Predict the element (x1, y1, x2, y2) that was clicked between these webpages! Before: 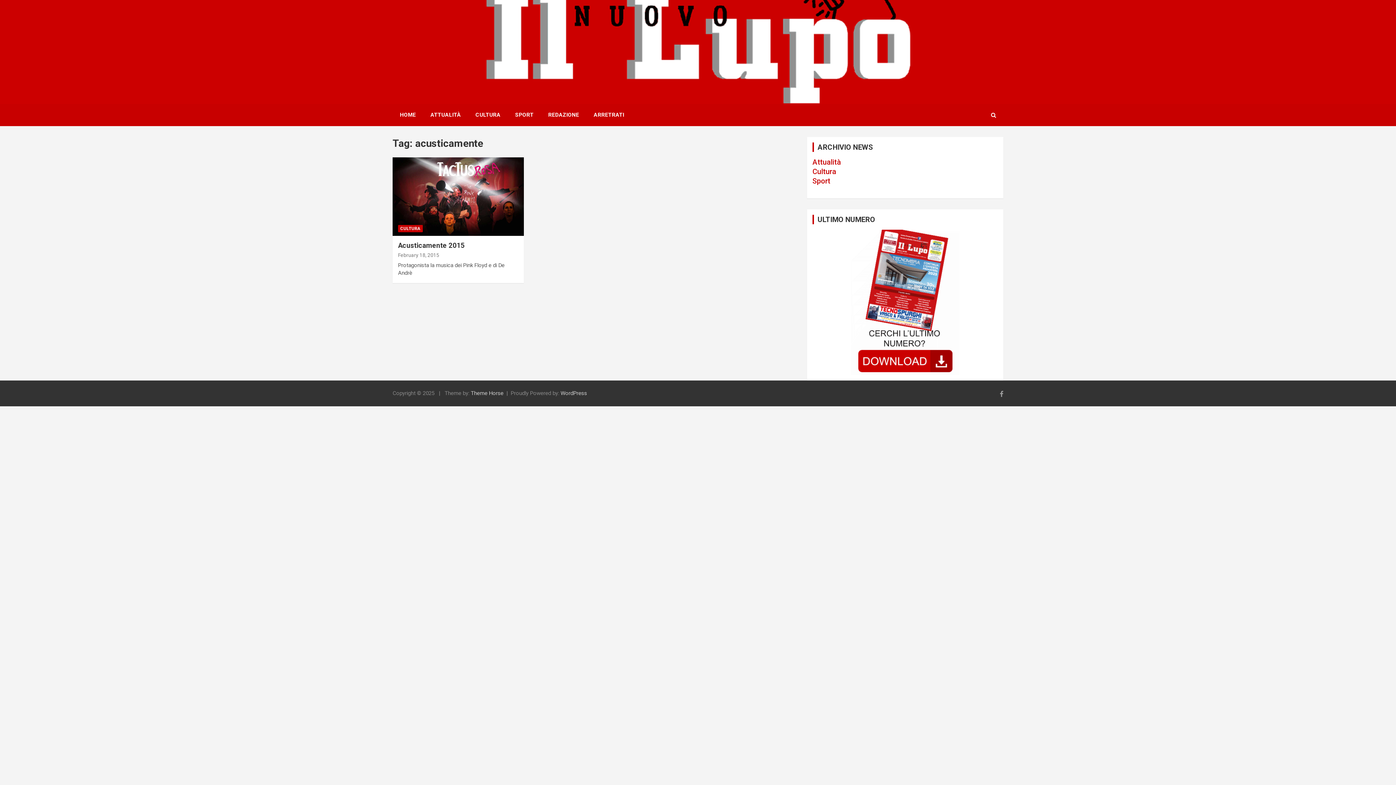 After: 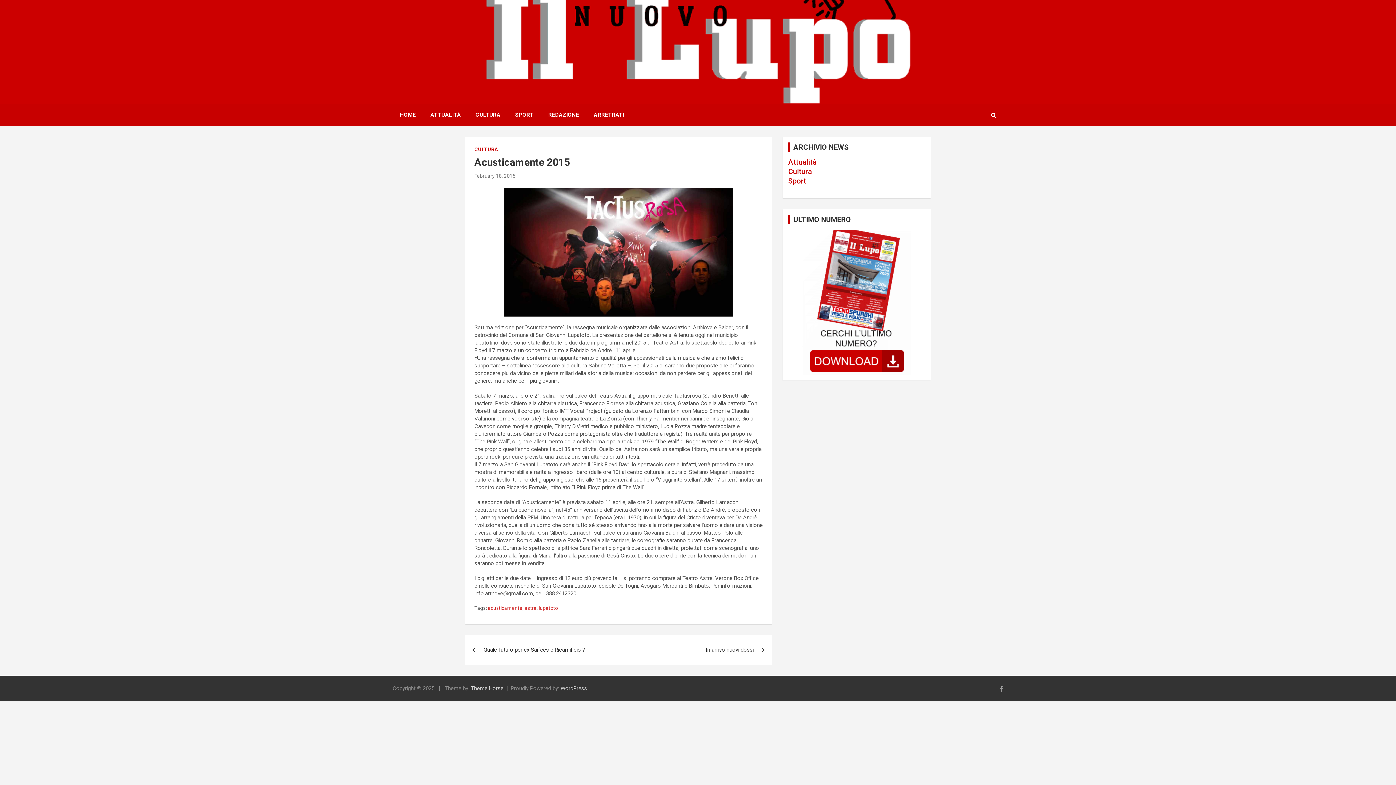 Action: bbox: (392, 157, 524, 236)